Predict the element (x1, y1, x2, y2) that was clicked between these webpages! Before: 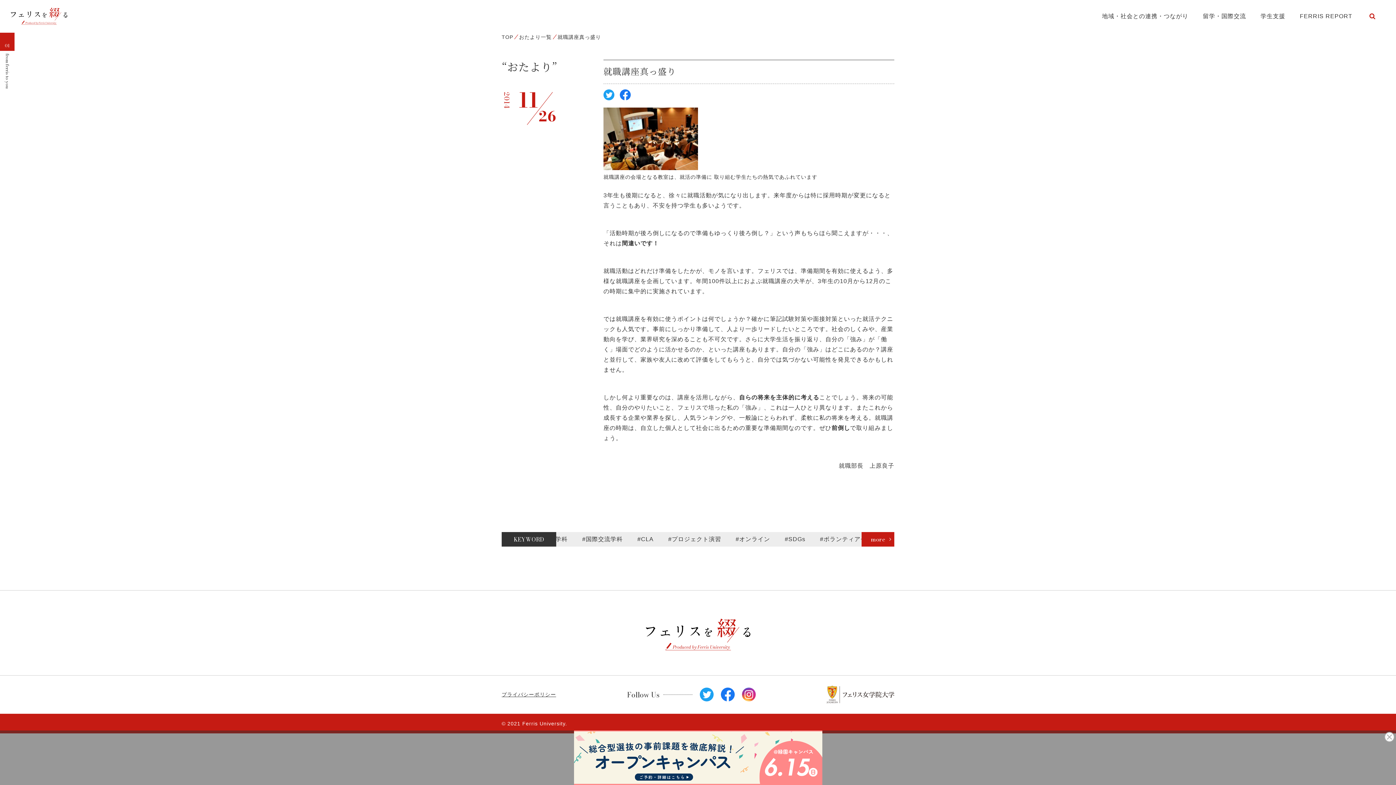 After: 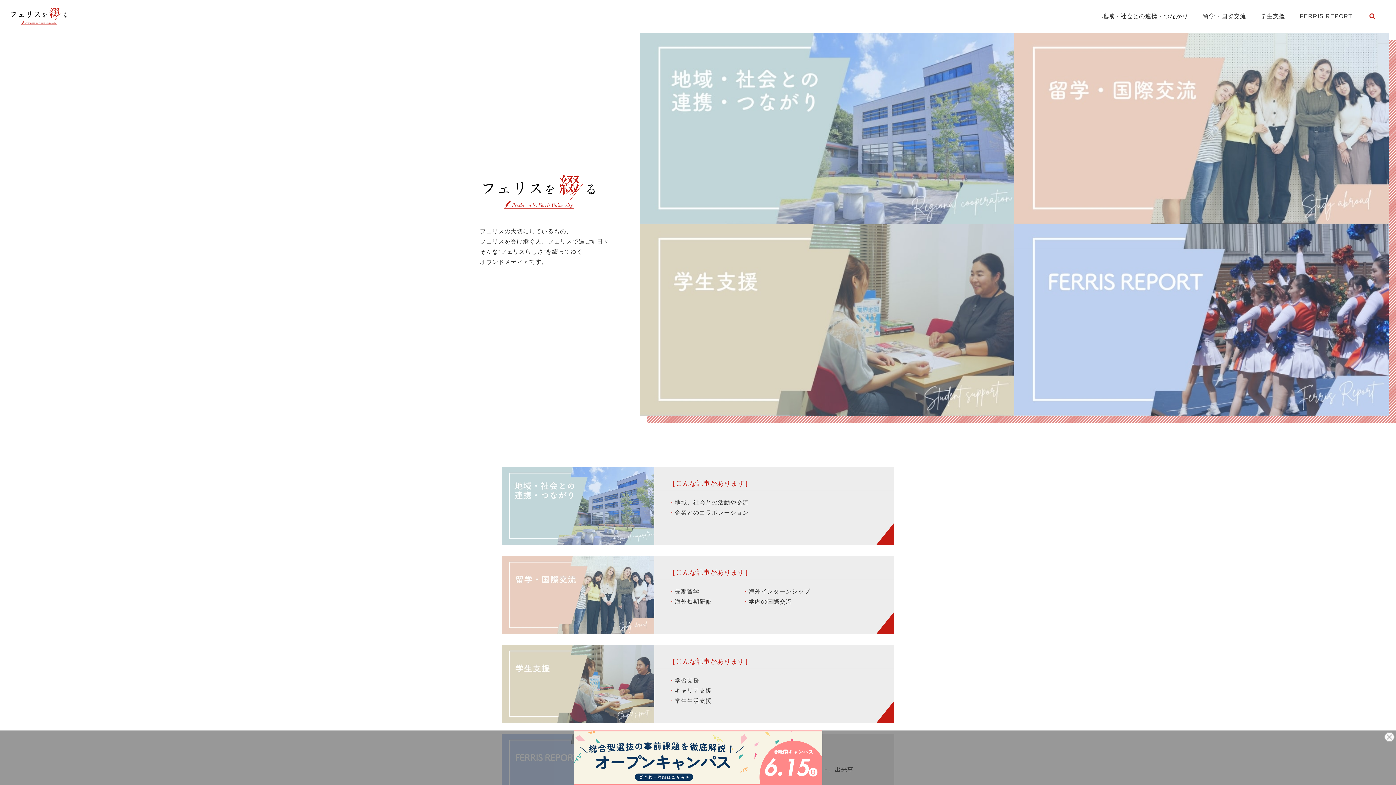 Action: label: おたより一覧 bbox: (519, 34, 551, 40)